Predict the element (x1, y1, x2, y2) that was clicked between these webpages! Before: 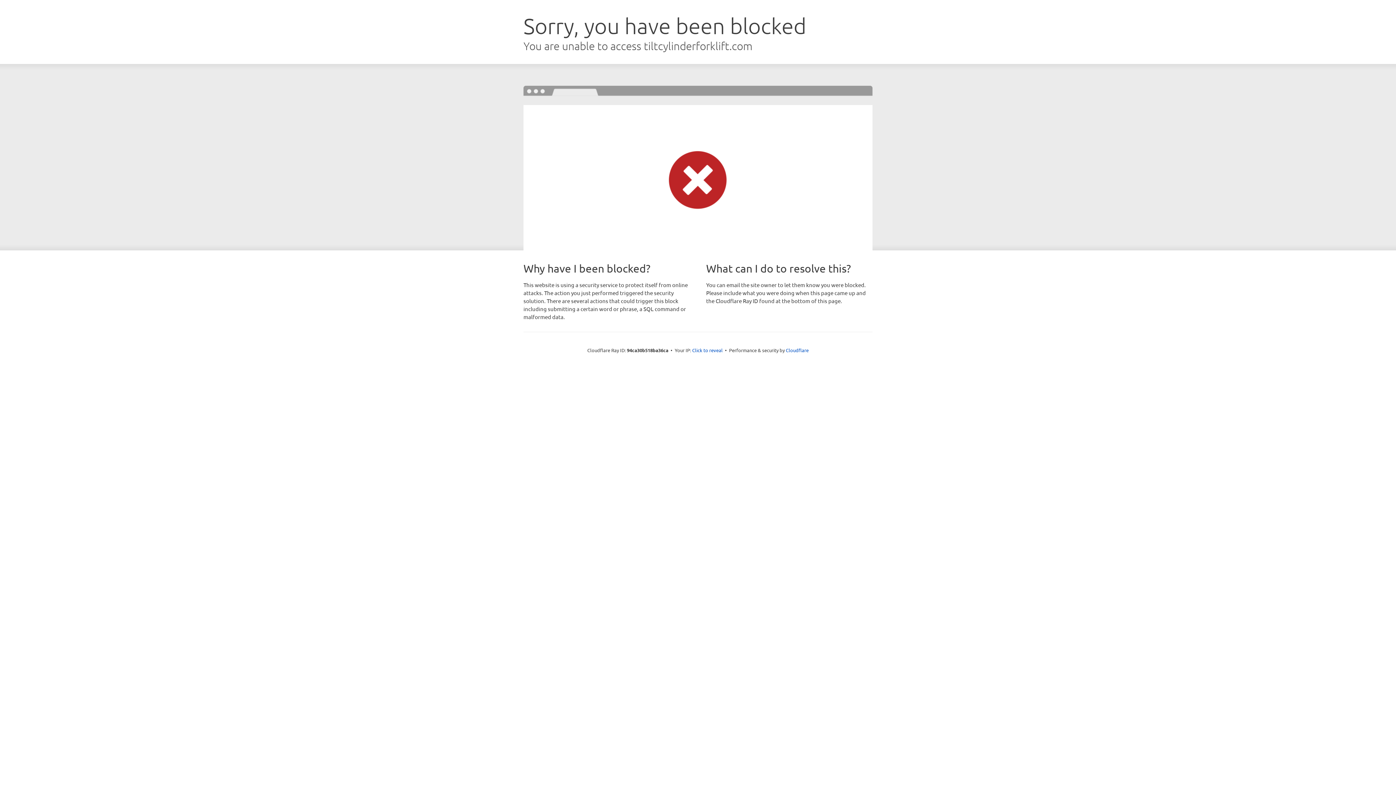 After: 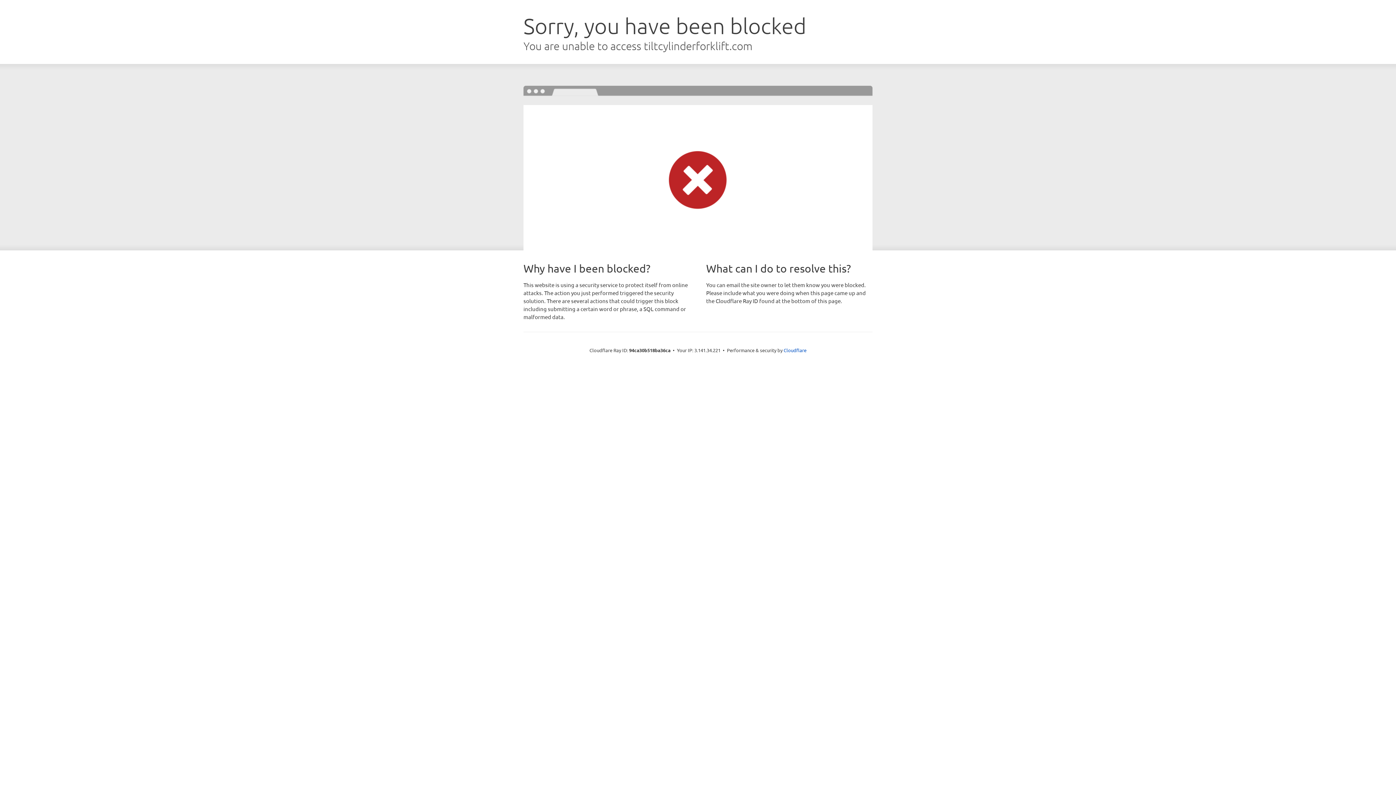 Action: bbox: (692, 346, 722, 353) label: Click to reveal